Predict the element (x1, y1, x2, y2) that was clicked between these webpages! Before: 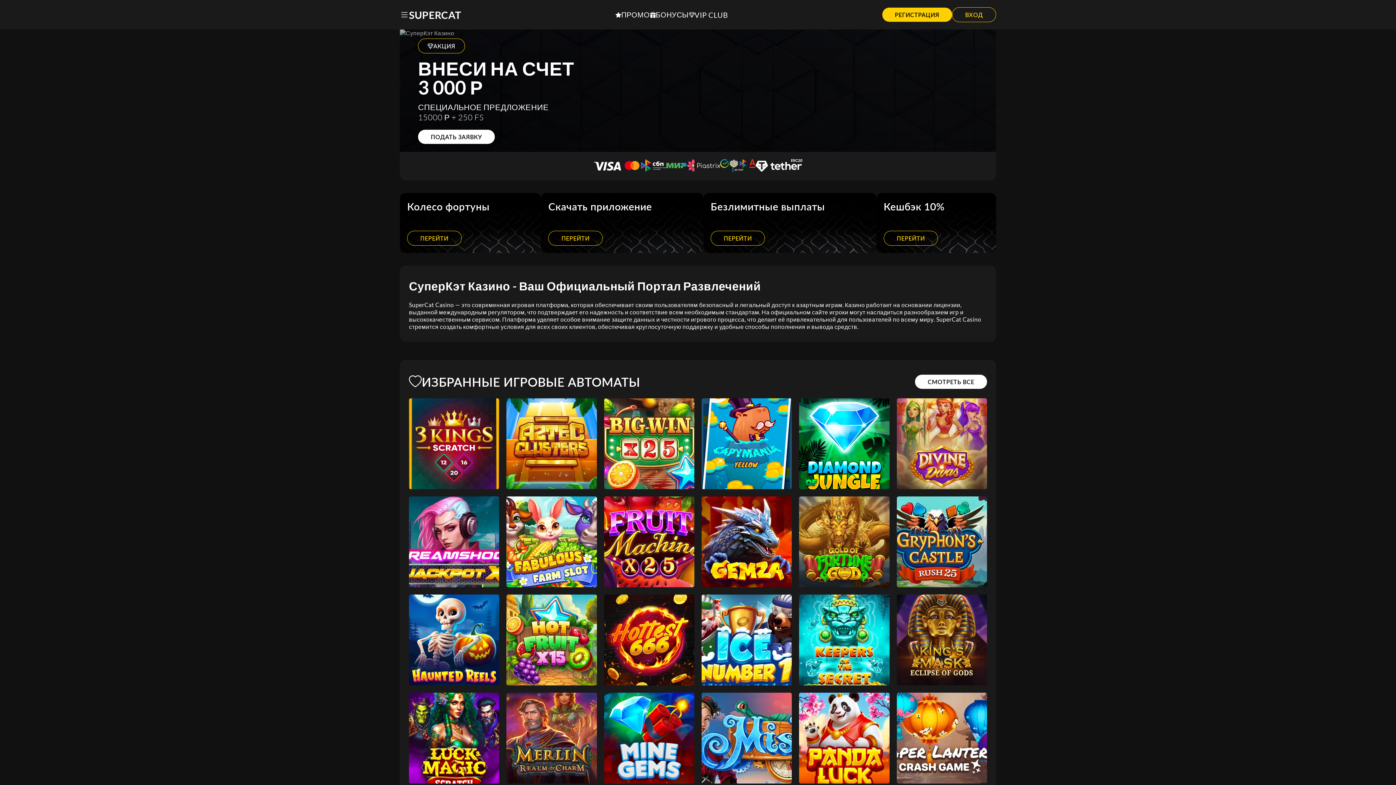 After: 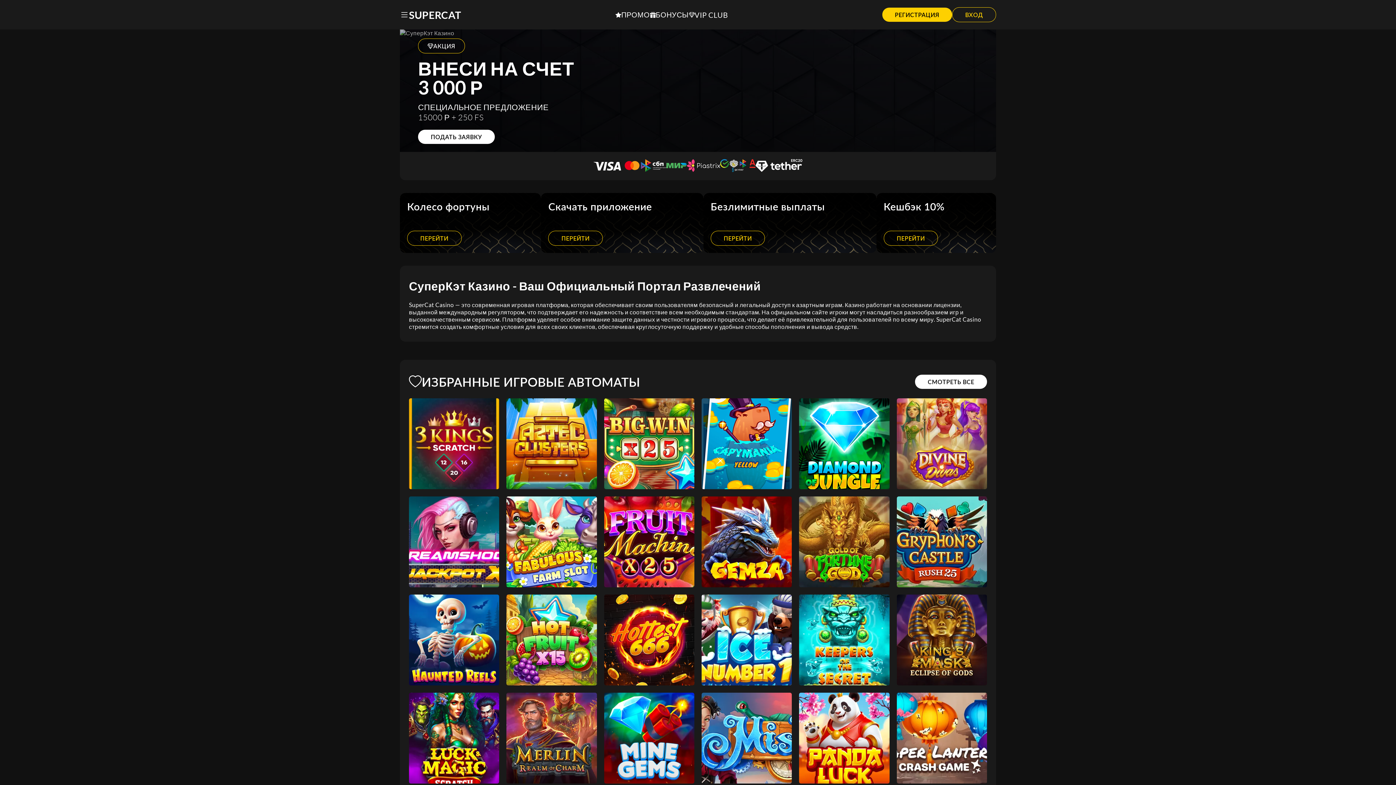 Action: bbox: (799, 496, 889, 587) label: Gold of Fortune God